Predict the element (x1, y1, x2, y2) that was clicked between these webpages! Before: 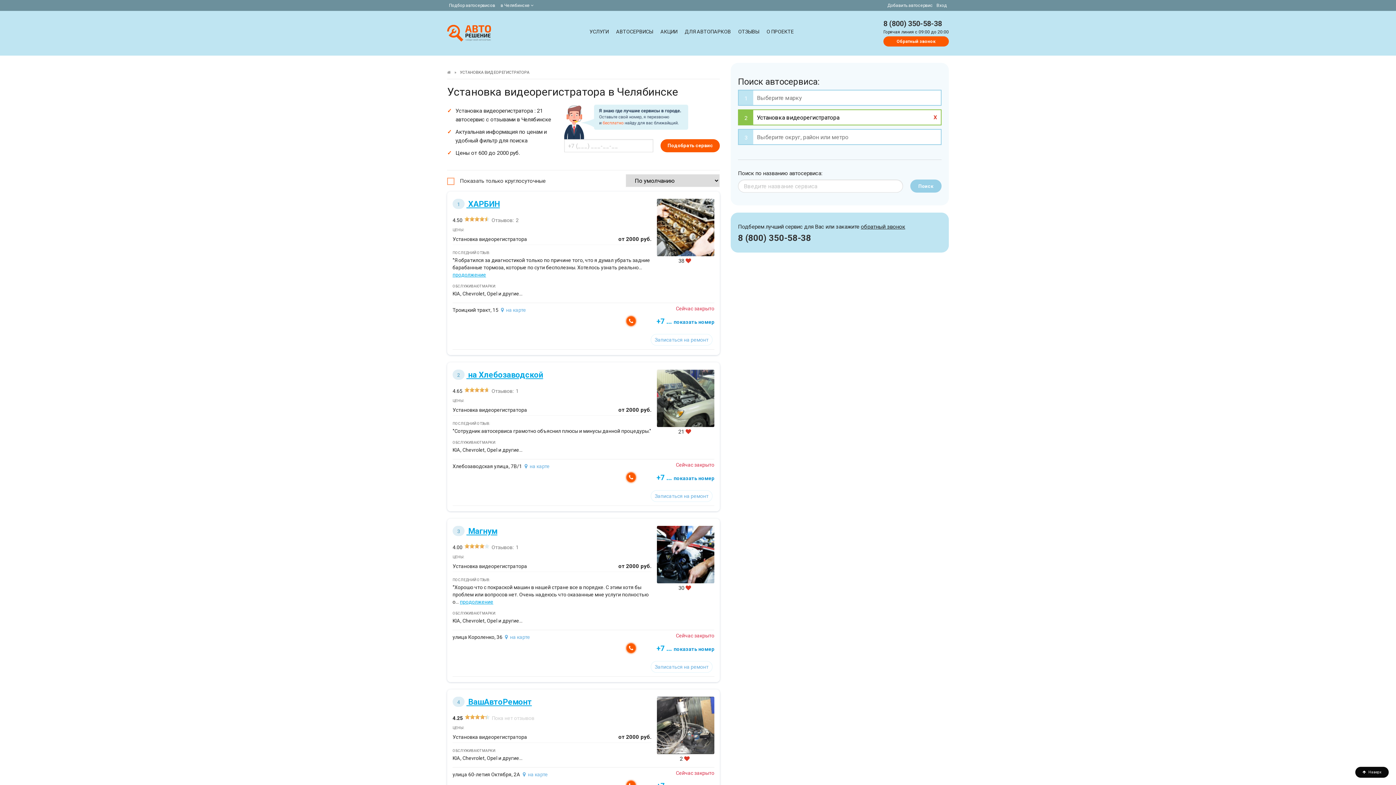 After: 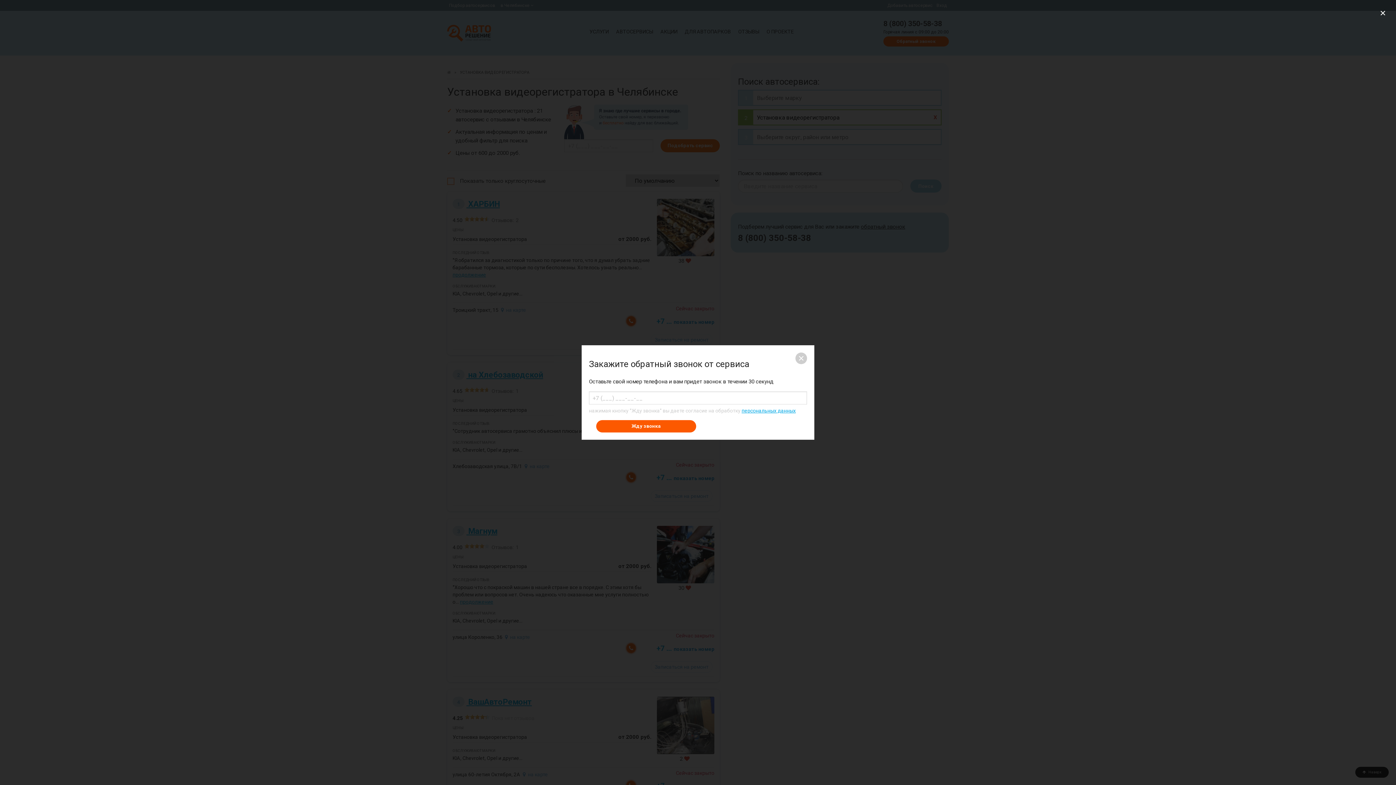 Action: label: Подобрать сервис bbox: (660, 139, 720, 152)